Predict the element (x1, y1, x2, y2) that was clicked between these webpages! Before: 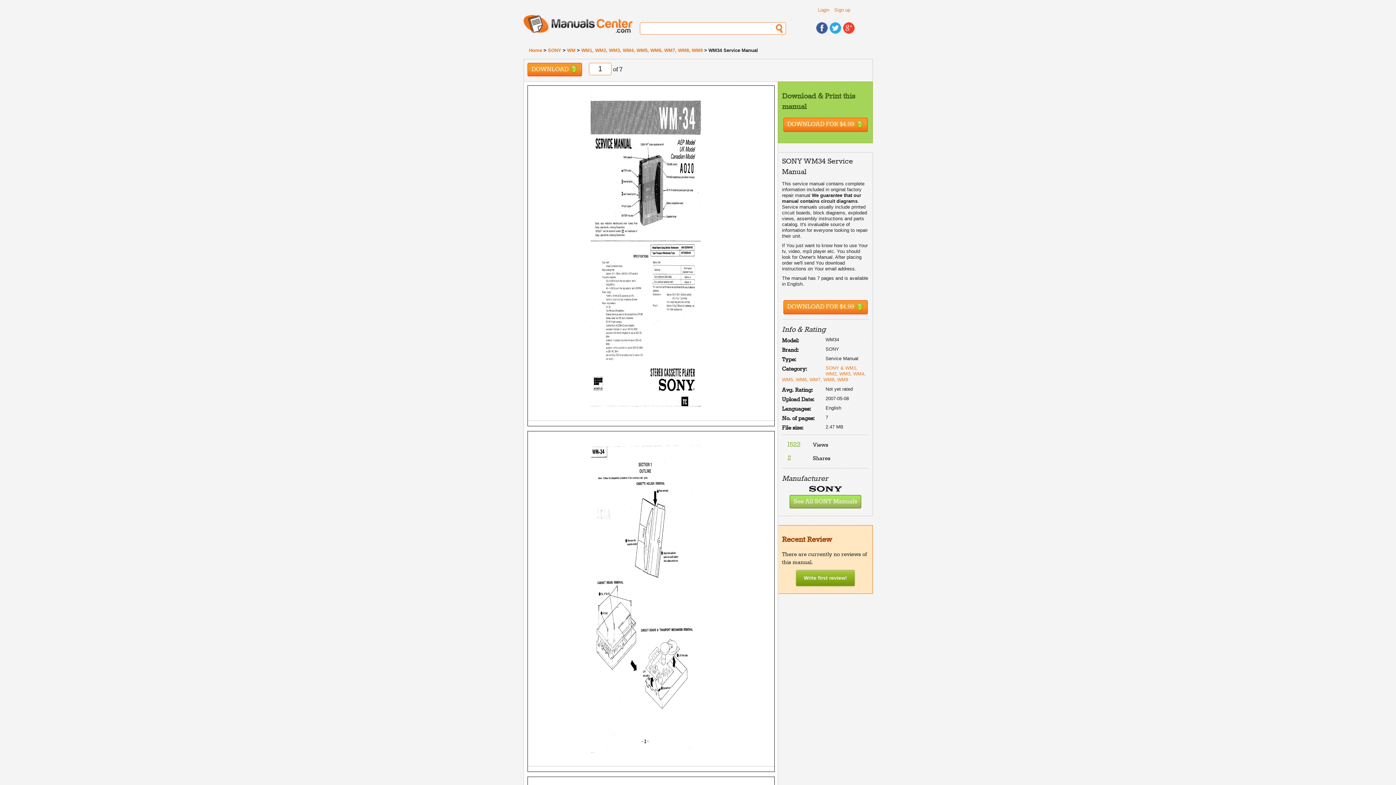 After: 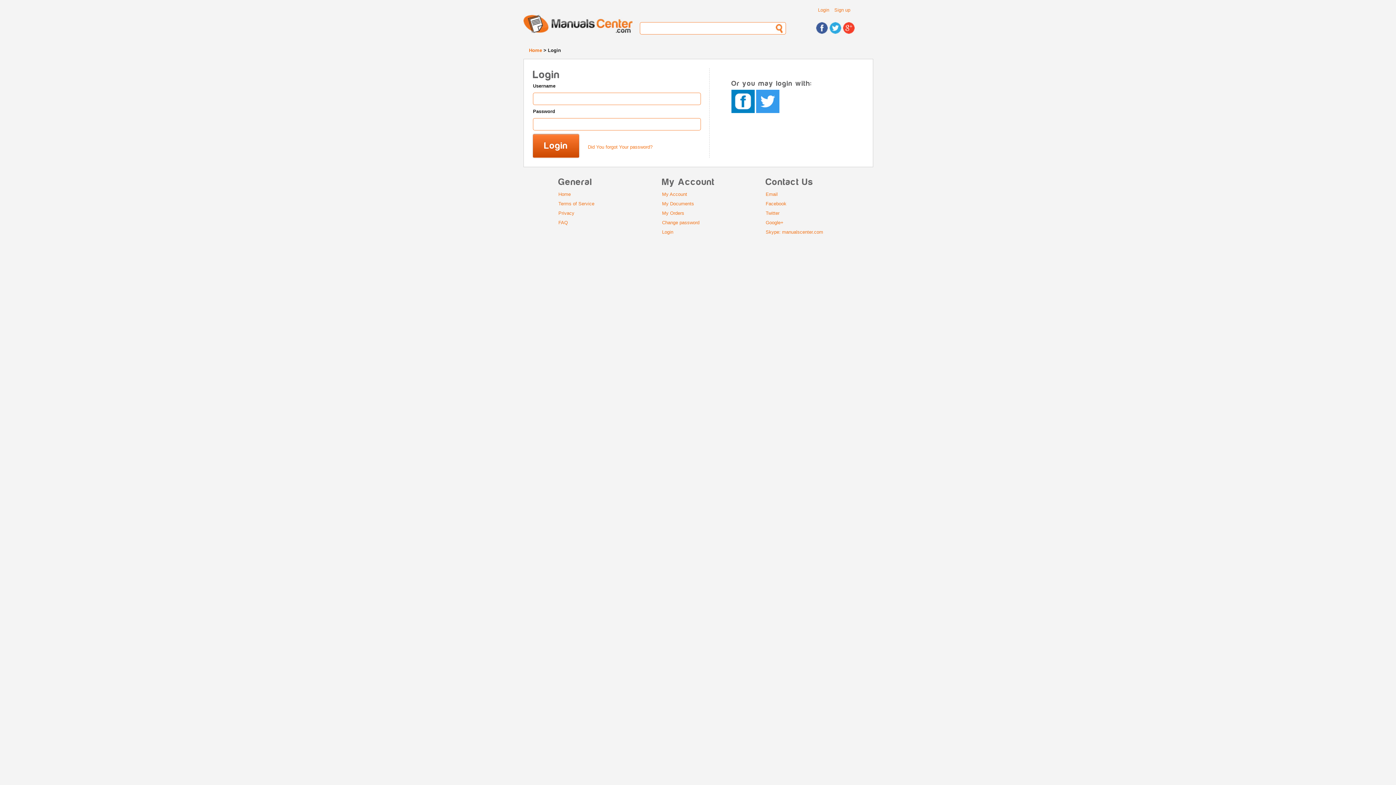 Action: bbox: (796, 570, 854, 586) label: Write first review!